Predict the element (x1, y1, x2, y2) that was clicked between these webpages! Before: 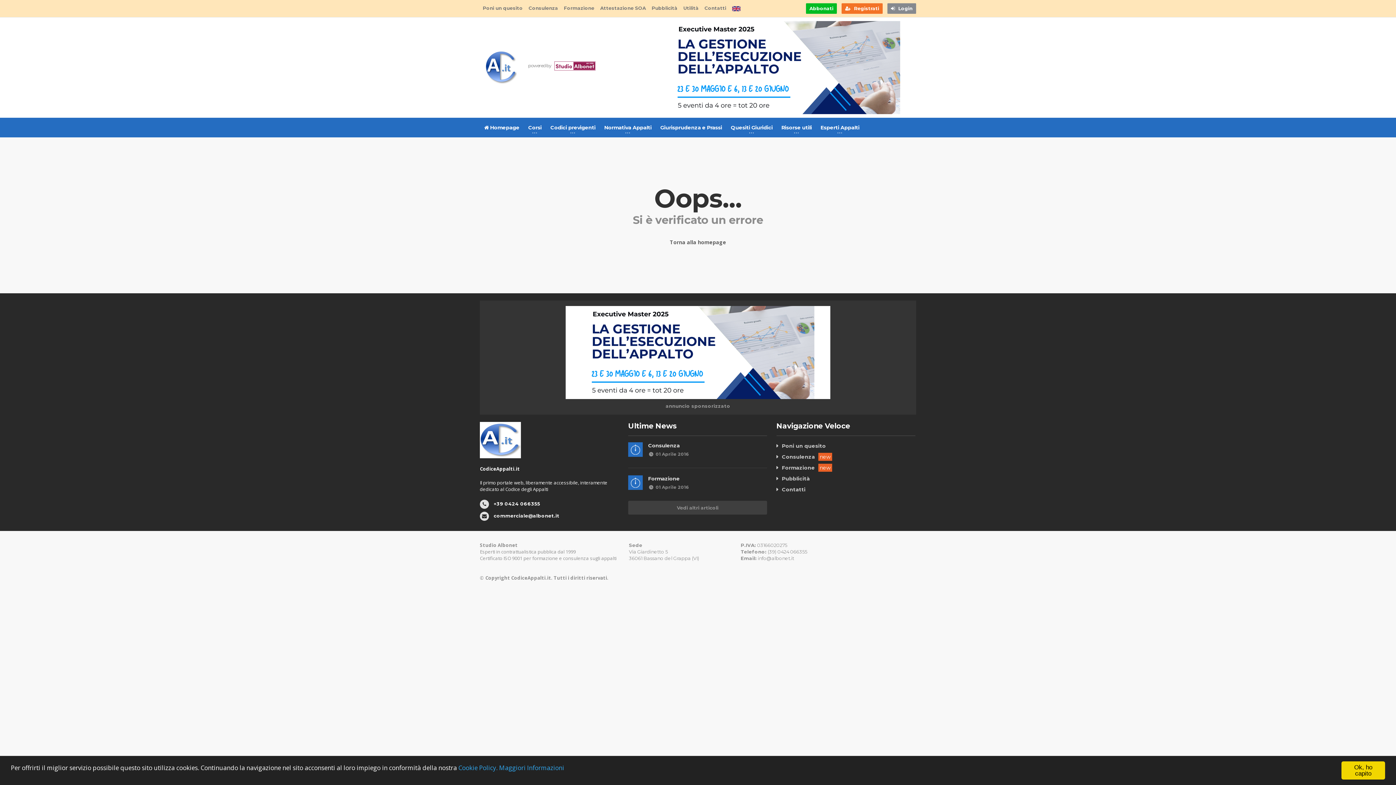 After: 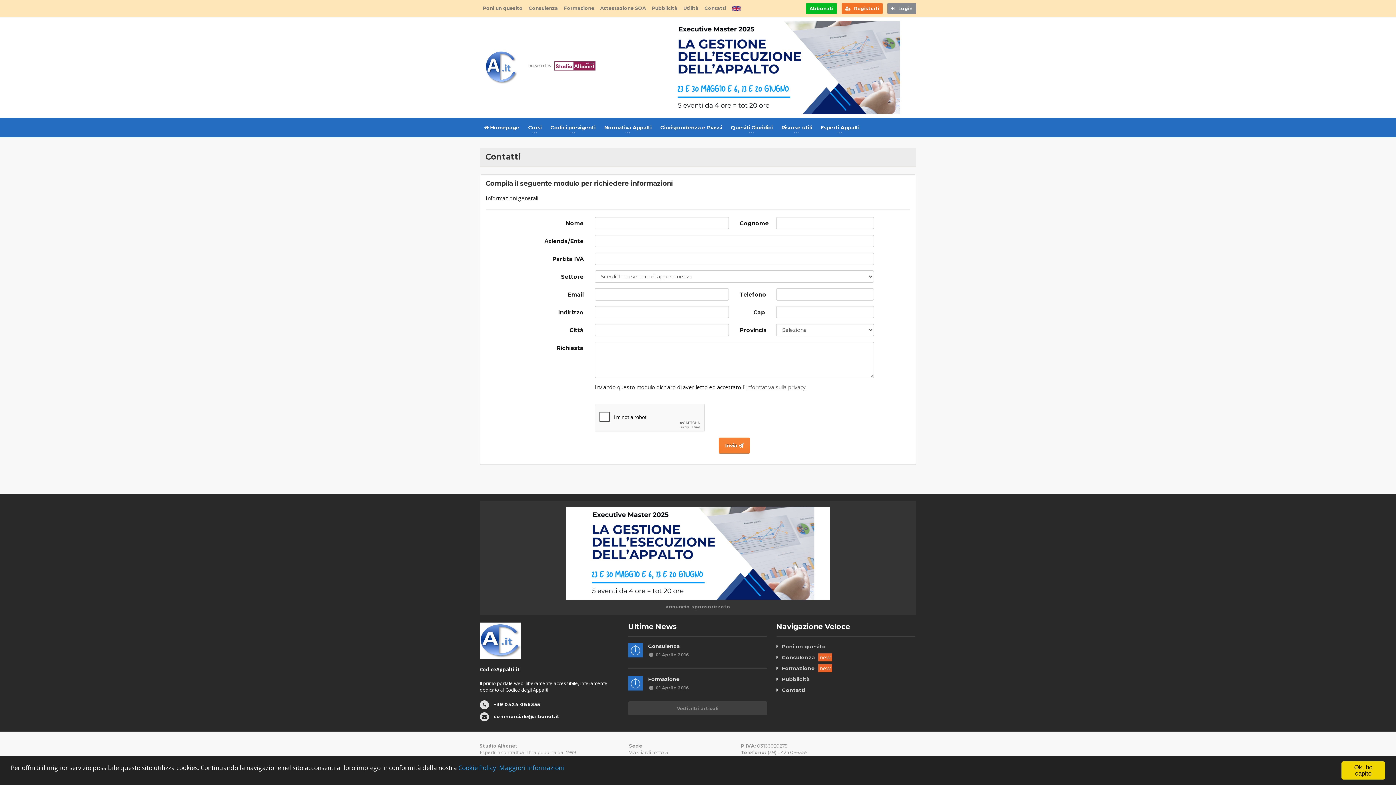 Action: label: Contatti bbox: (782, 486, 807, 493)